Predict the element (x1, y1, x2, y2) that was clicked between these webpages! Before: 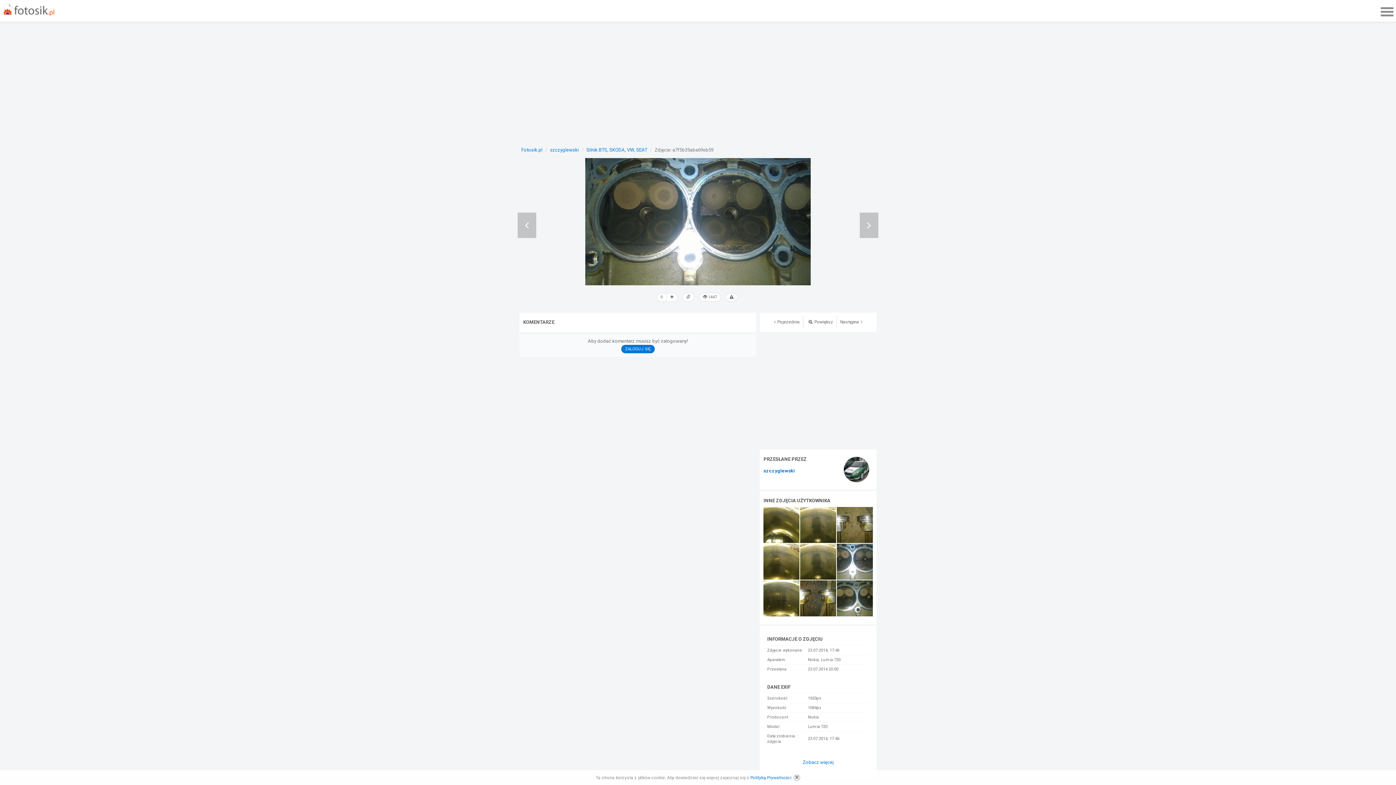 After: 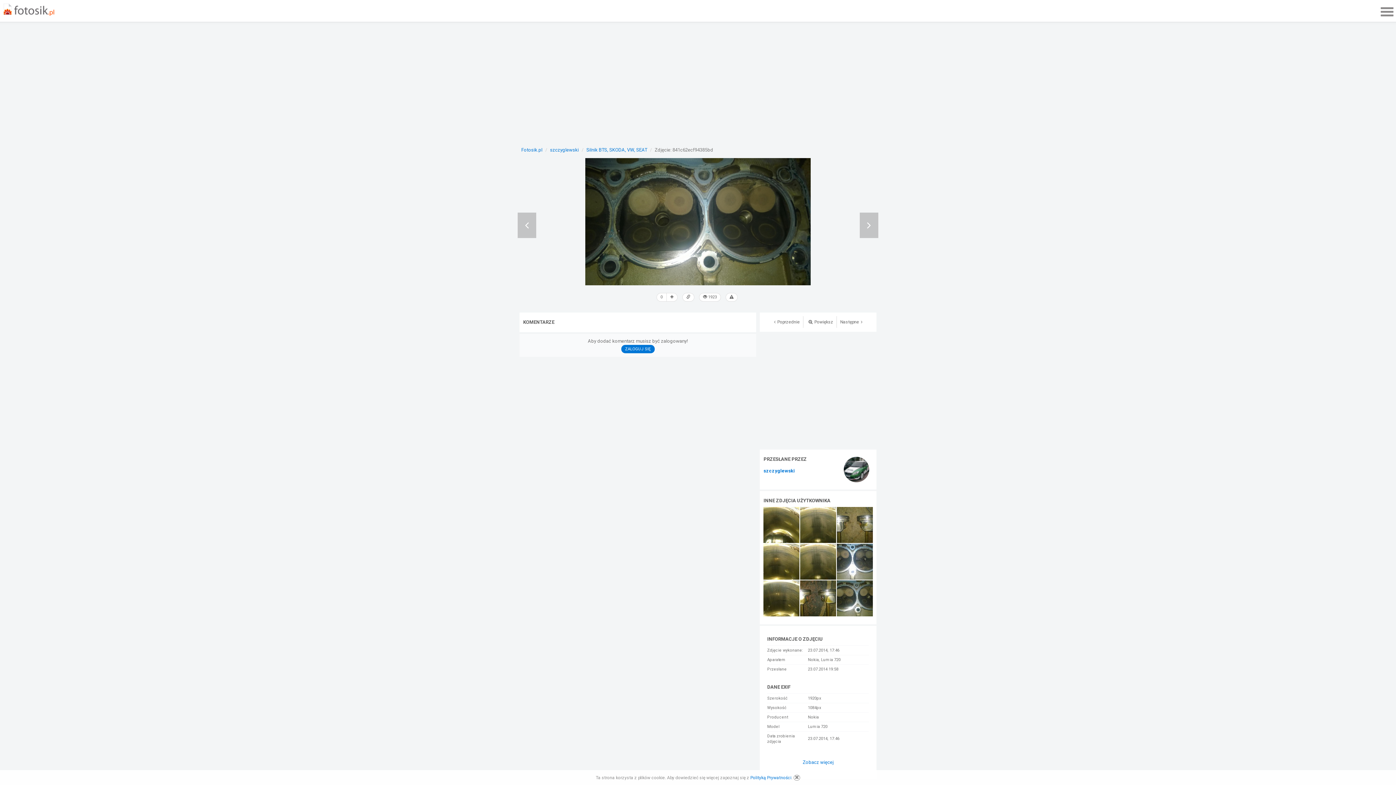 Action: bbox: (770, 158, 878, 285)